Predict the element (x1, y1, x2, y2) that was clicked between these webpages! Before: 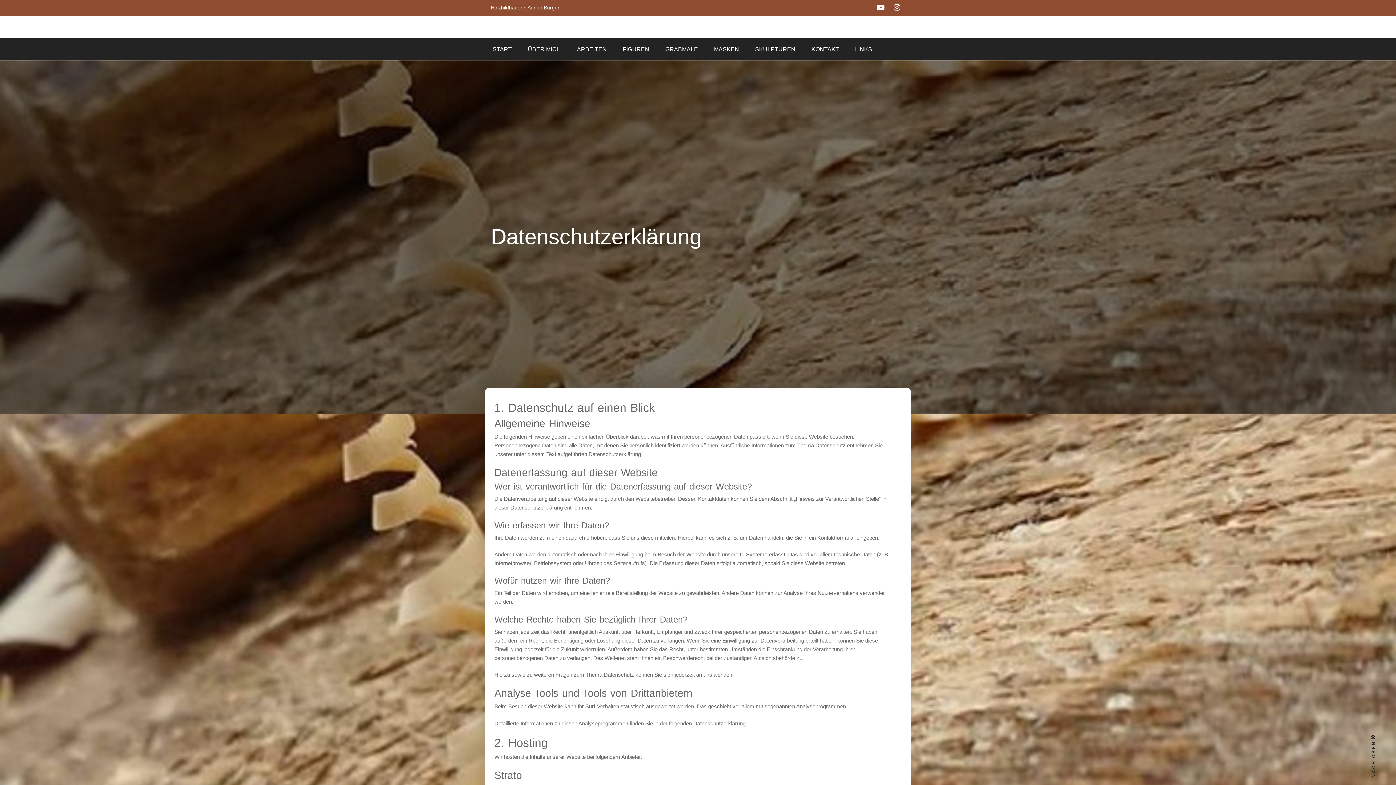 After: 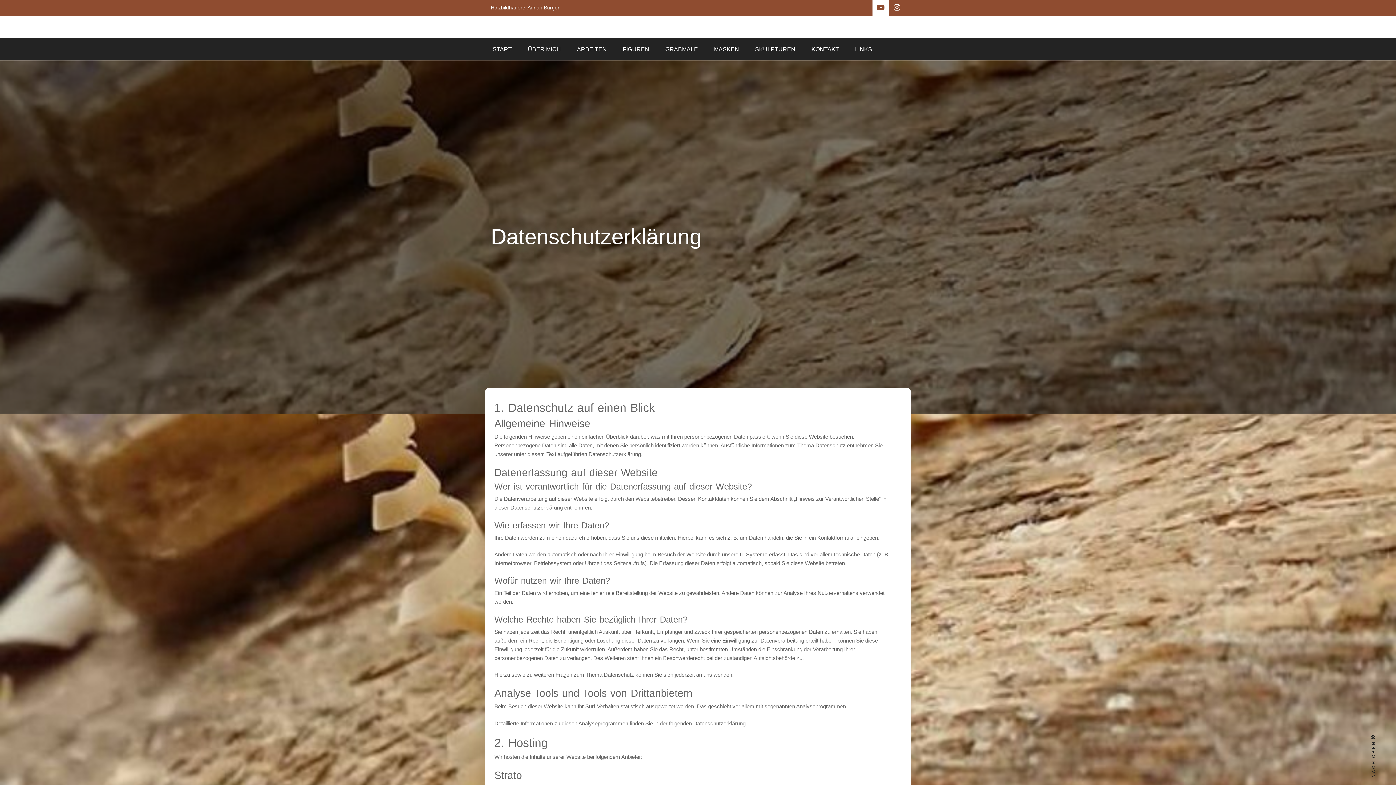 Action: bbox: (872, 0, 889, 16)